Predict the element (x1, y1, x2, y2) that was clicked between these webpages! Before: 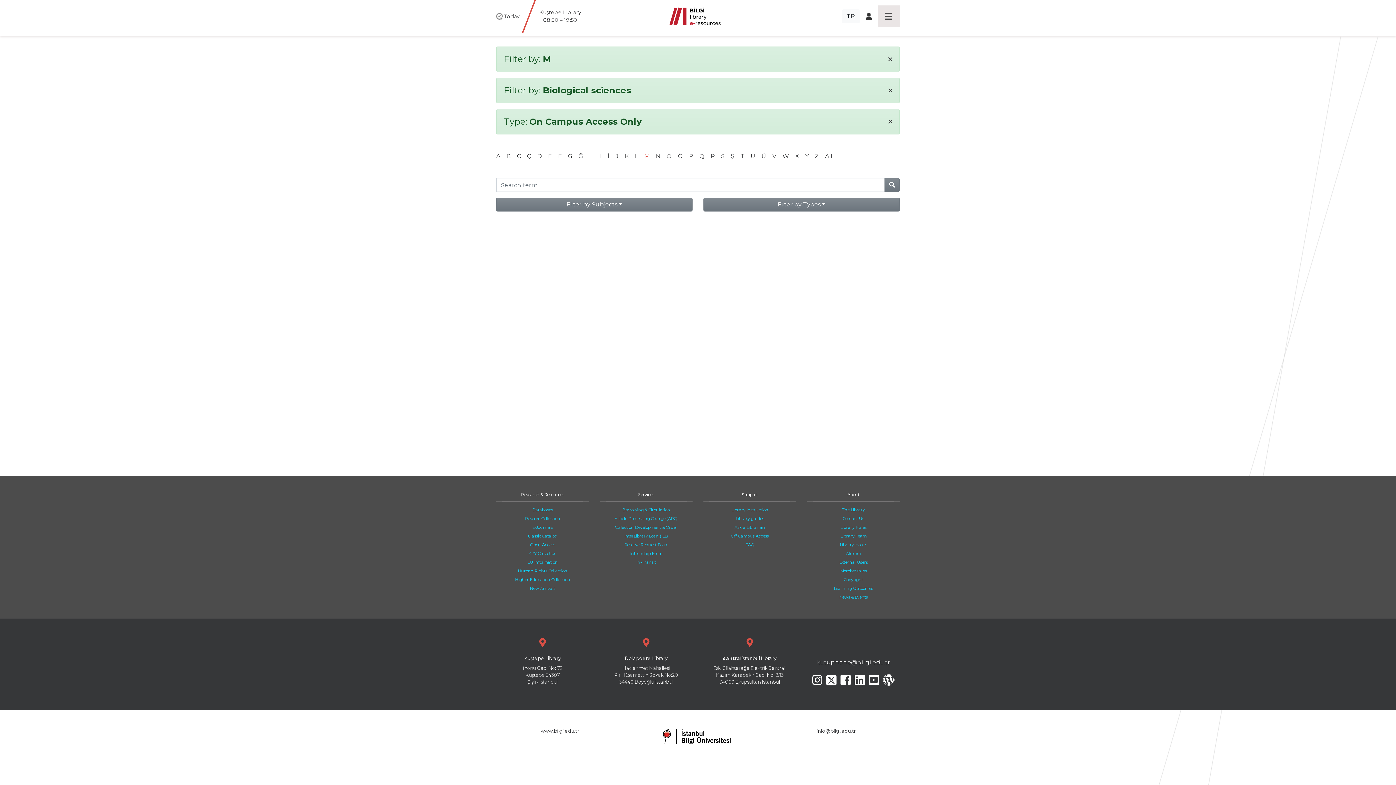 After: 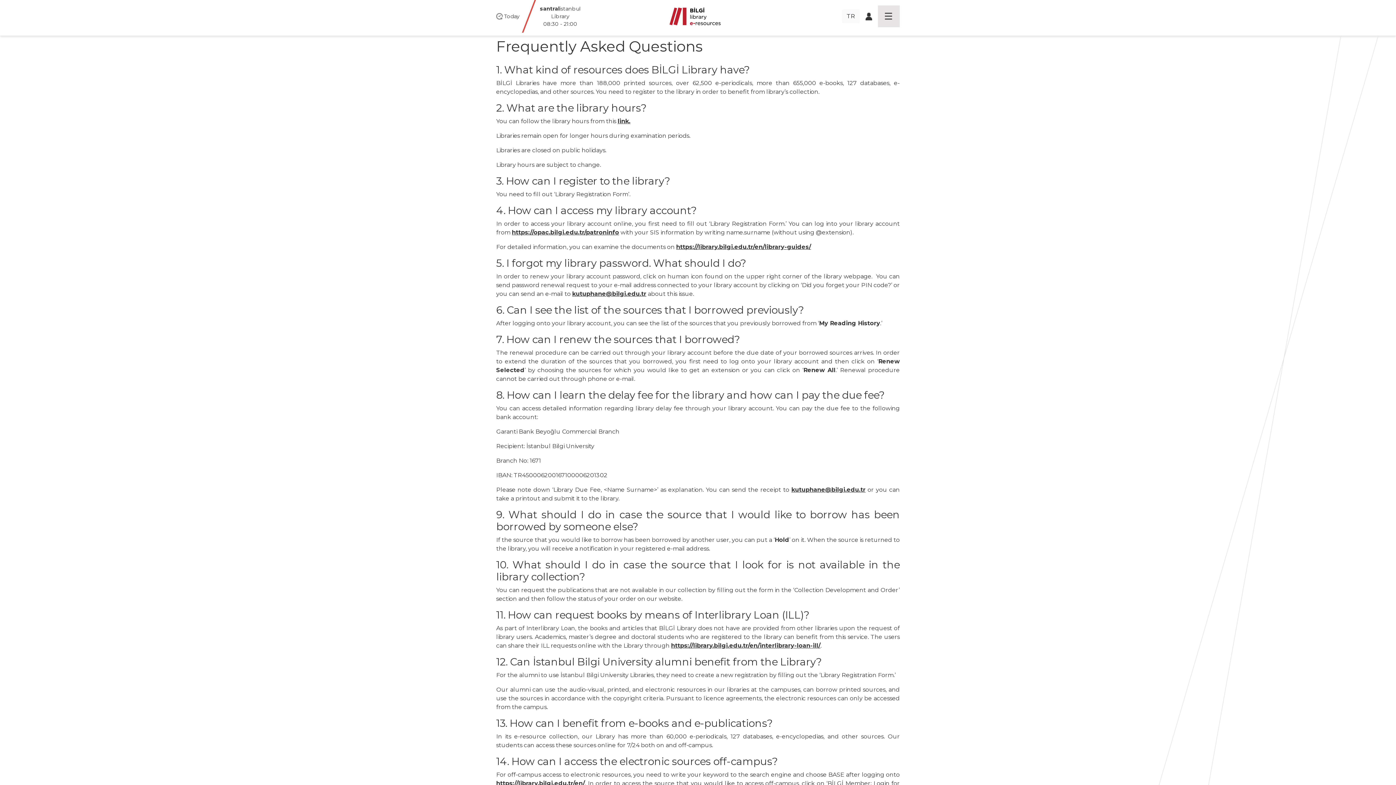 Action: bbox: (745, 542, 754, 547) label: FAQ